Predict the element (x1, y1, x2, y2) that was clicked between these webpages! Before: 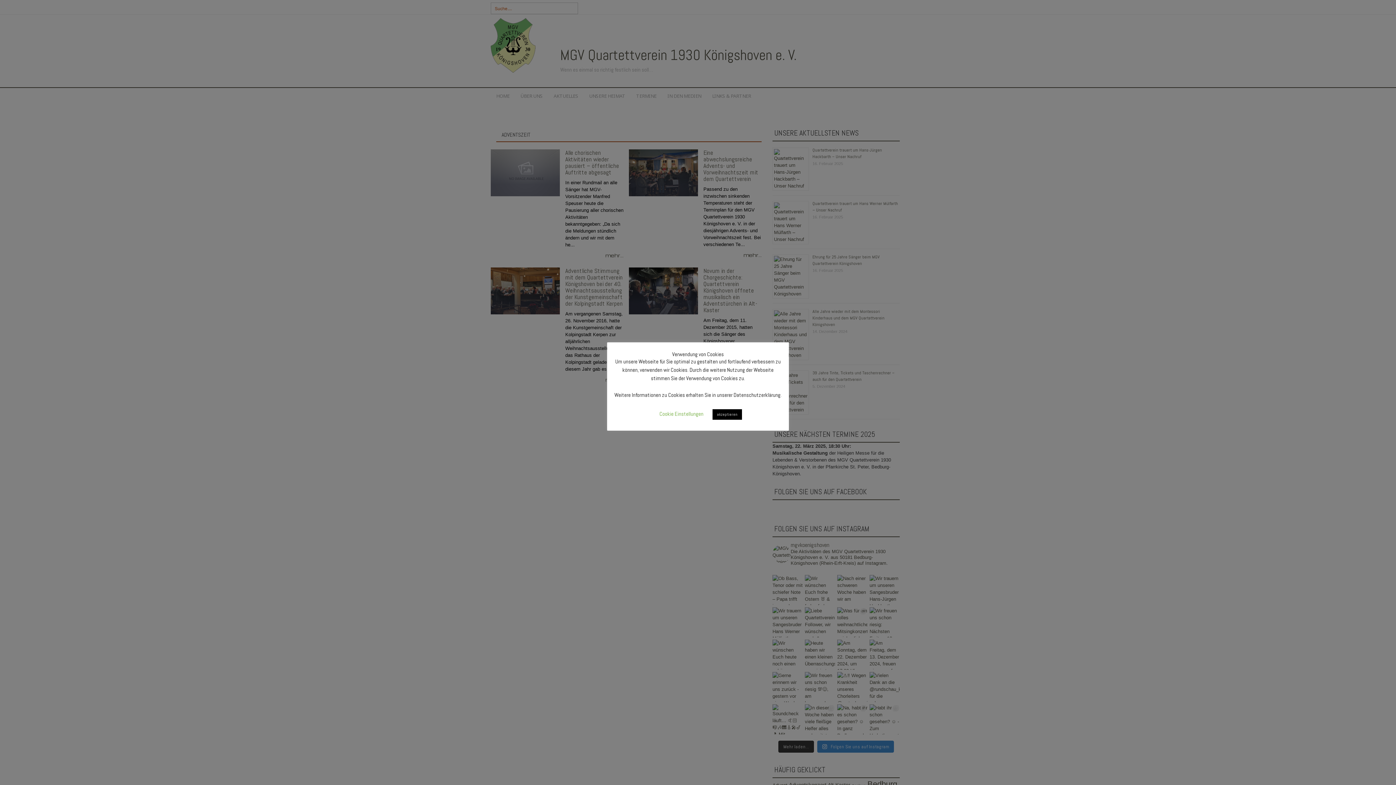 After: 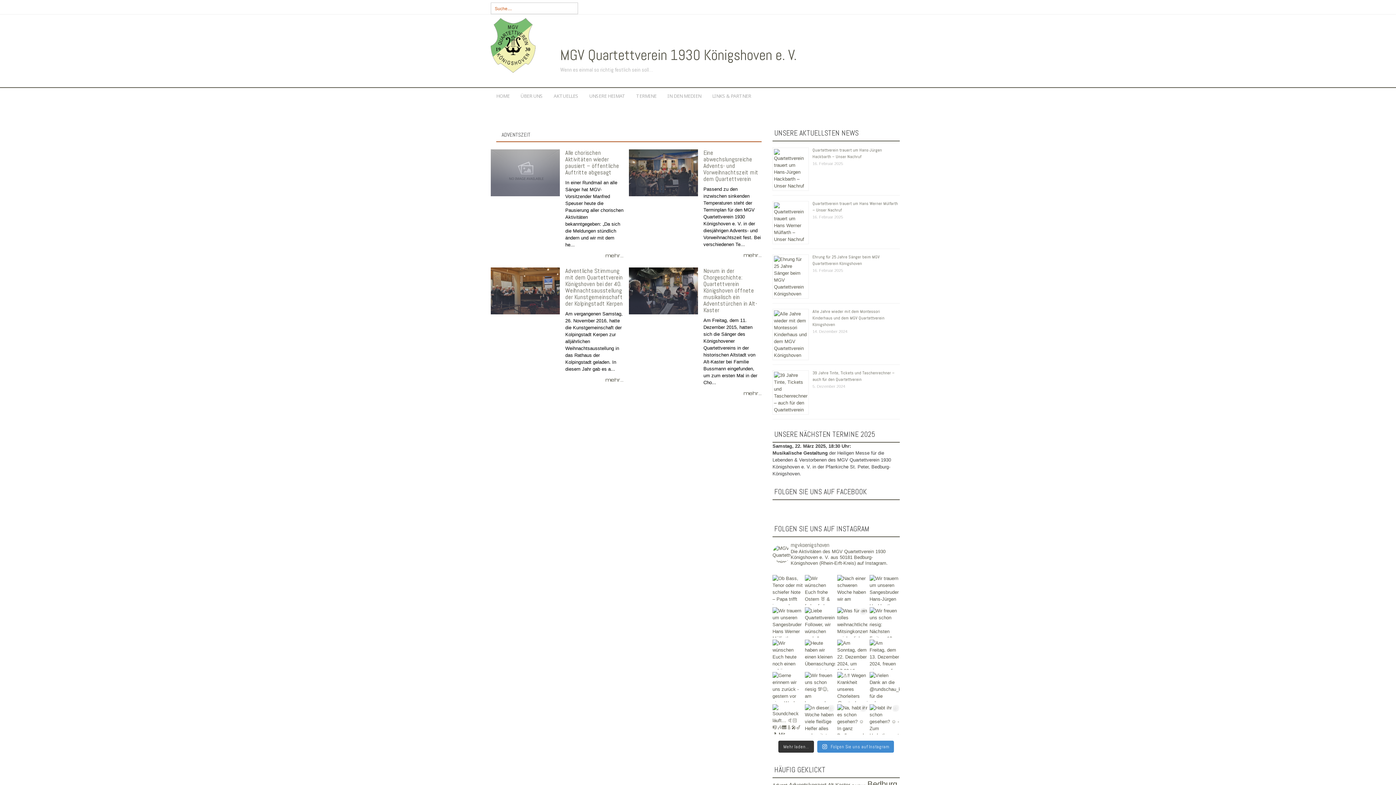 Action: bbox: (712, 409, 742, 420) label: akzeptieren